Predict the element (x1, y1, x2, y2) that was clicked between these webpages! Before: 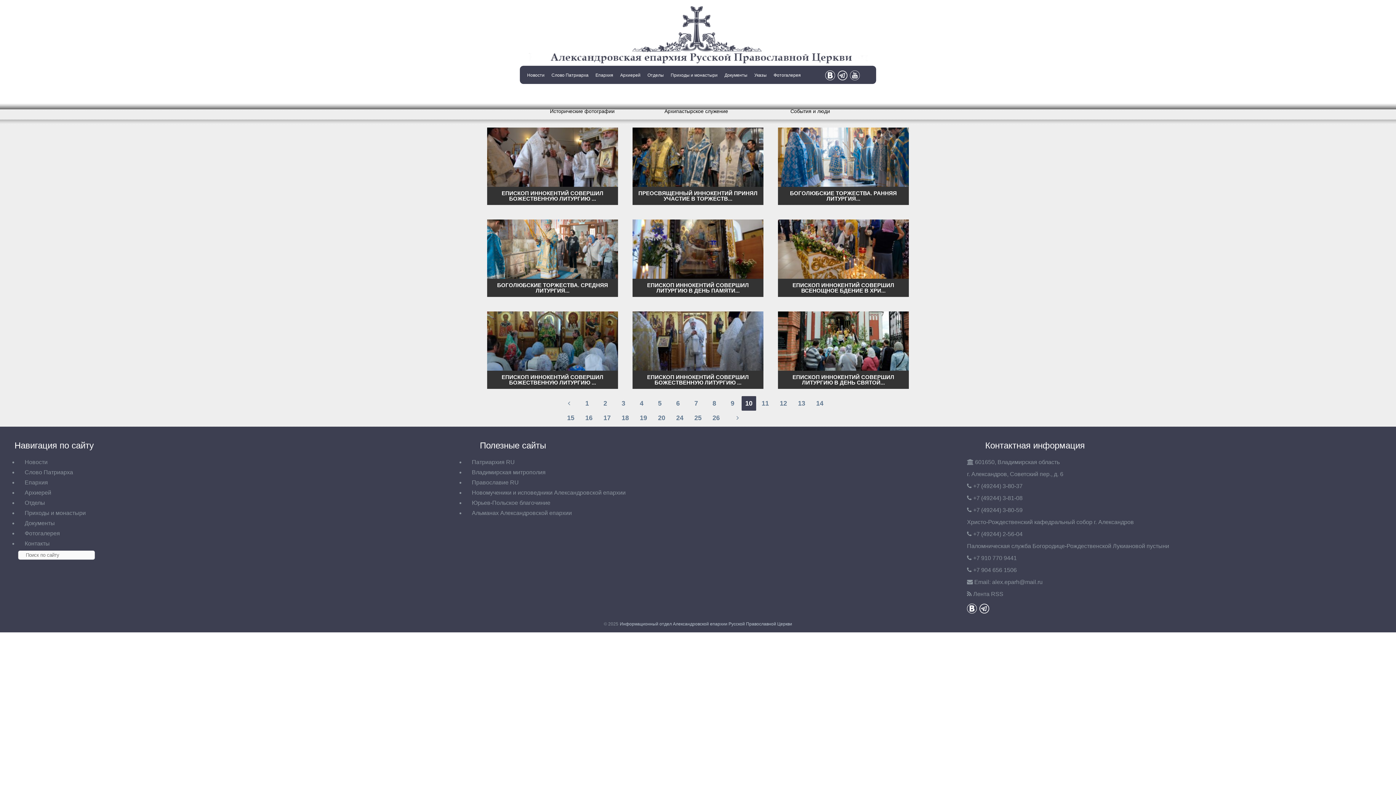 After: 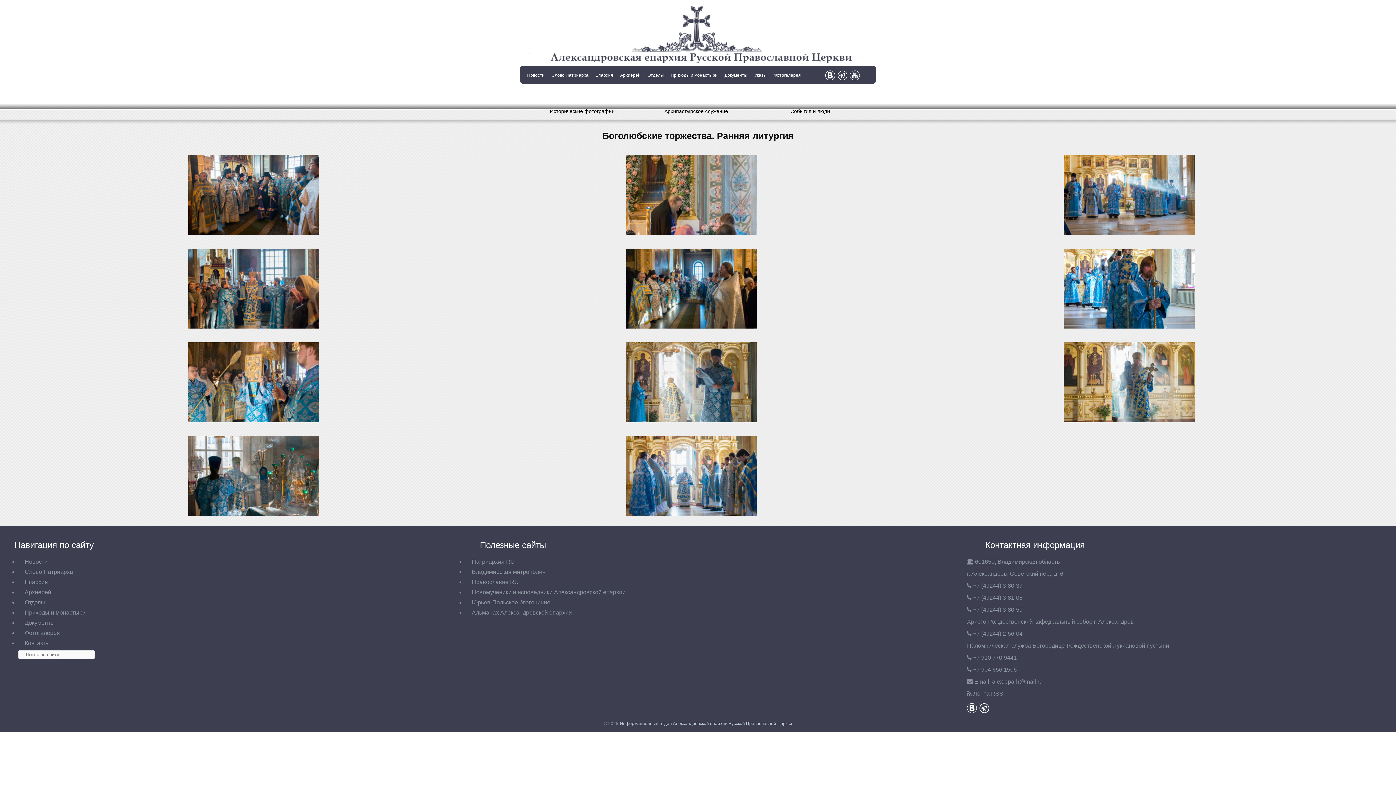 Action: label: БОГОЛЮБСКИЕ ТОРЖЕСТВА. РАННЯЯ ЛИТУРГИЯ... bbox: (778, 127, 909, 205)